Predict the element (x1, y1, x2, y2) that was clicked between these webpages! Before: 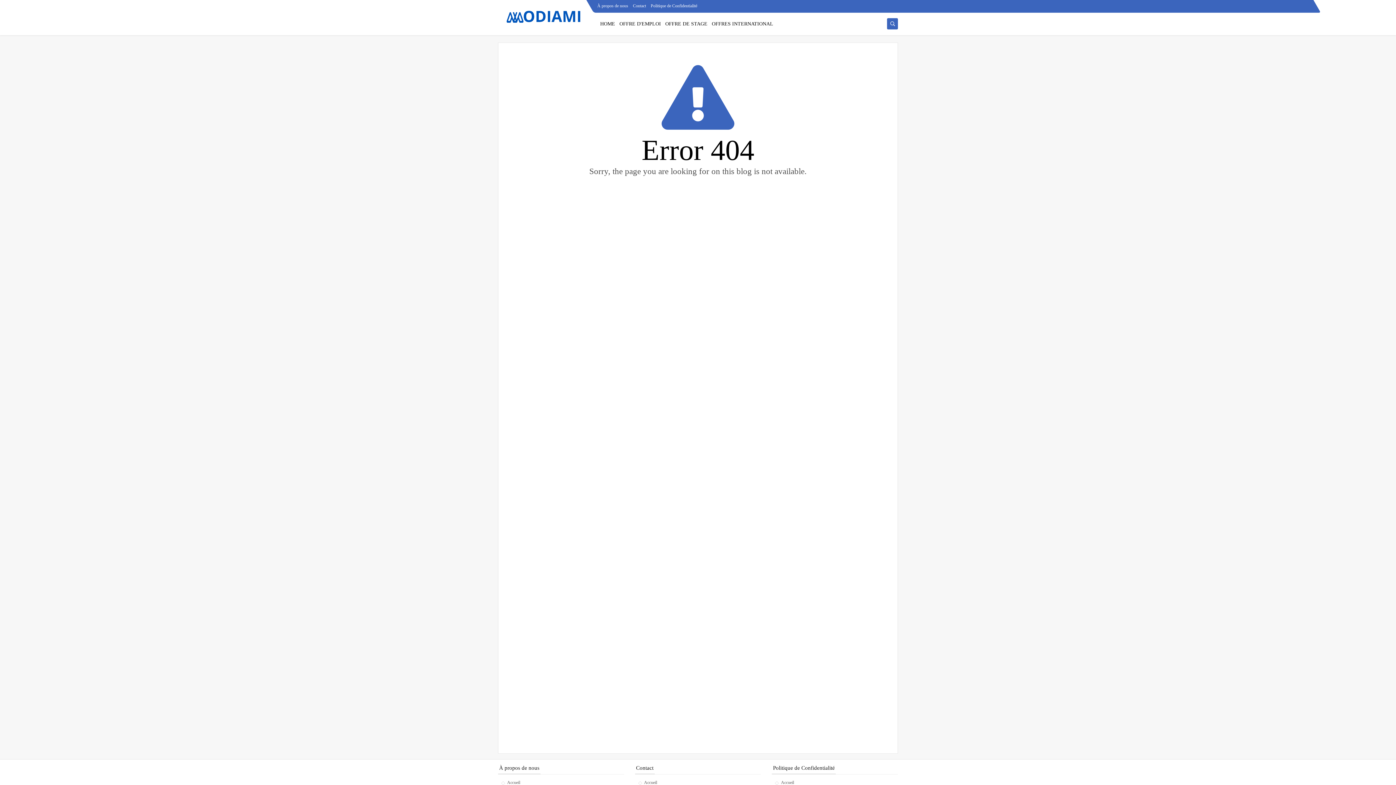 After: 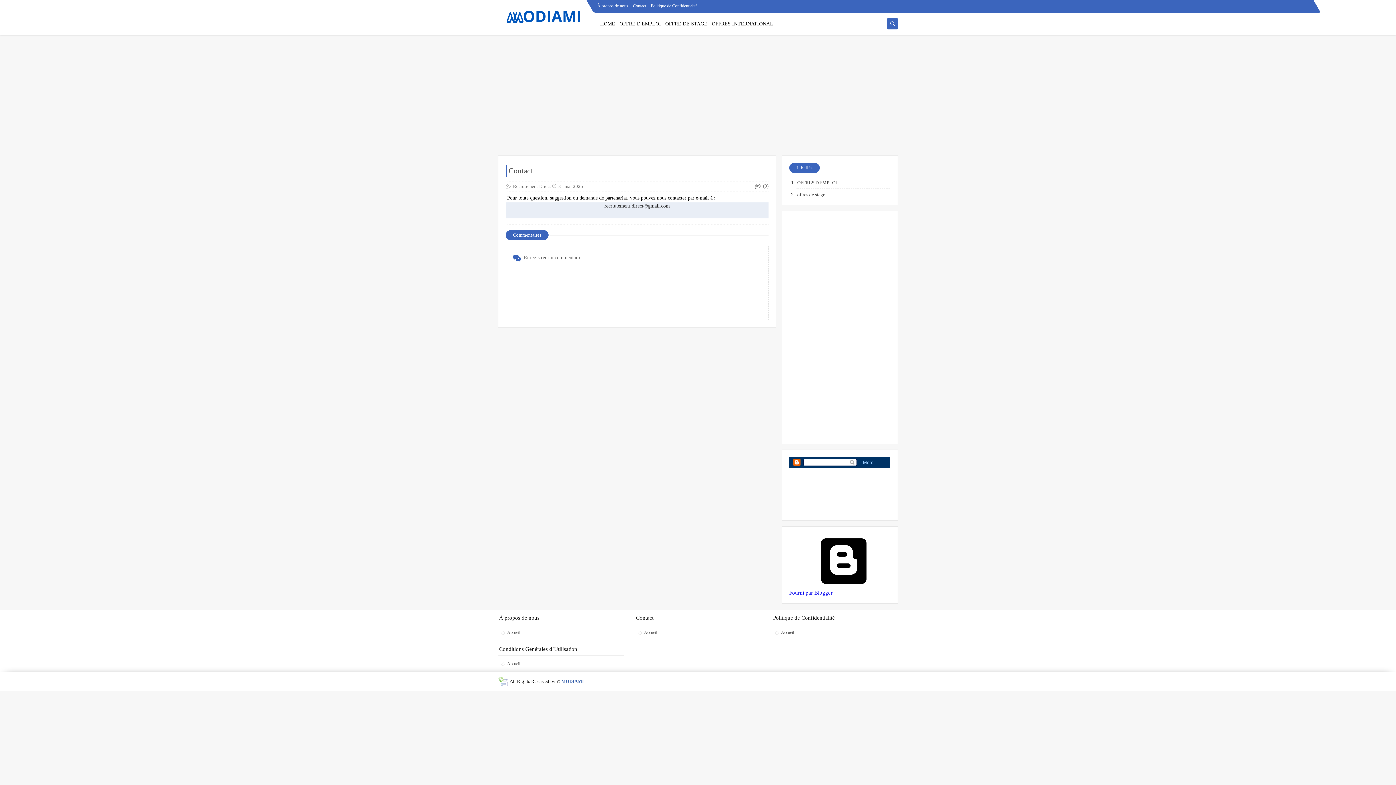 Action: label: Accueil bbox: (635, 780, 761, 785)